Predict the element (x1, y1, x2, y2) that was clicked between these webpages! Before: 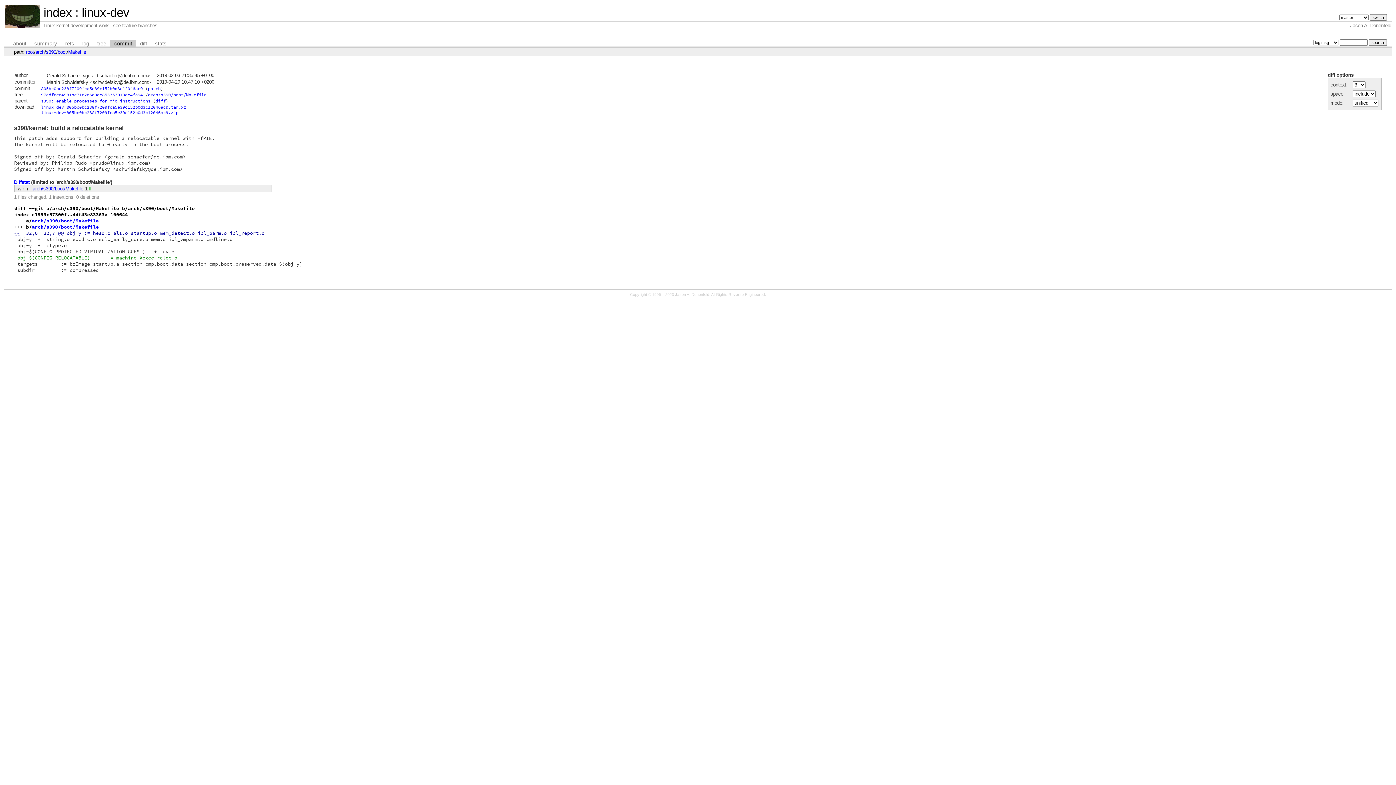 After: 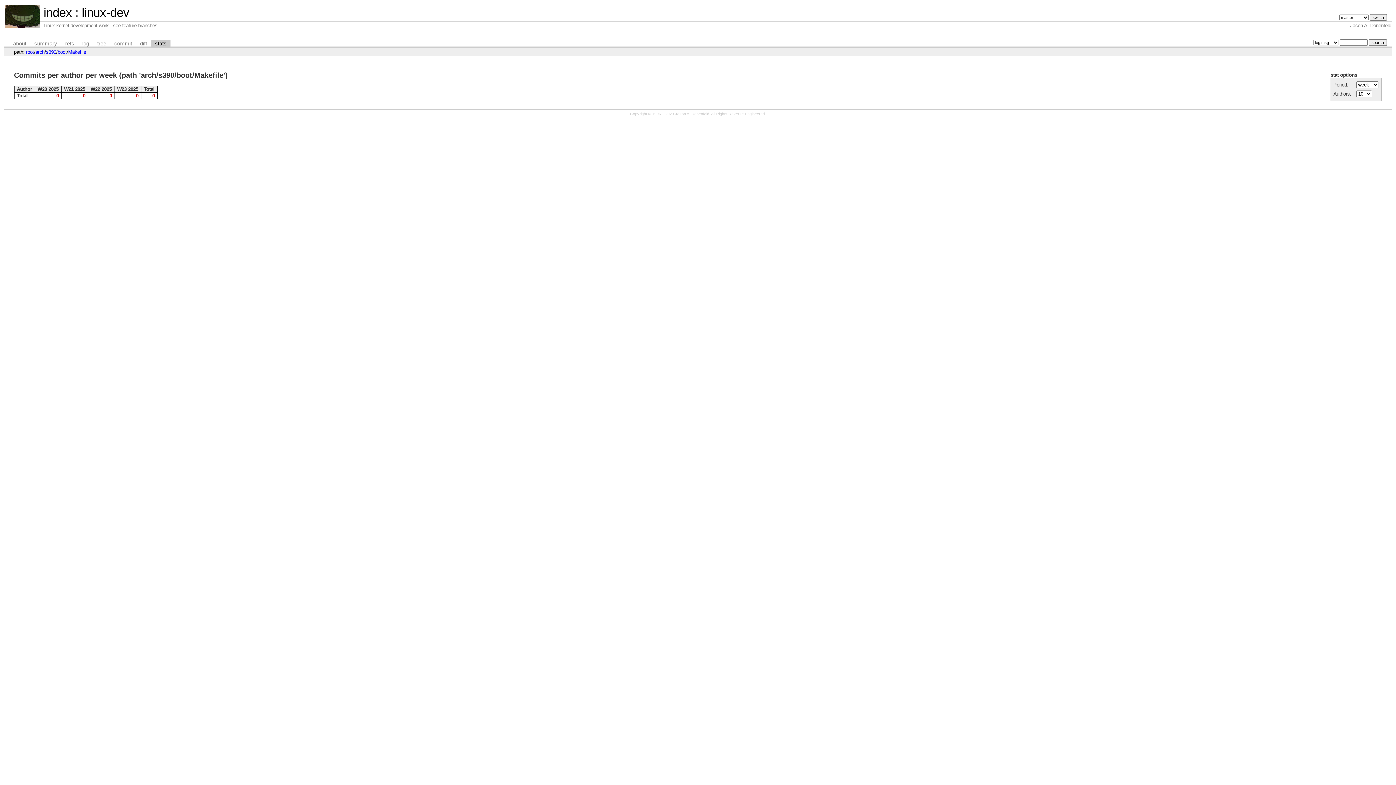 Action: label: stats bbox: (151, 39, 170, 47)